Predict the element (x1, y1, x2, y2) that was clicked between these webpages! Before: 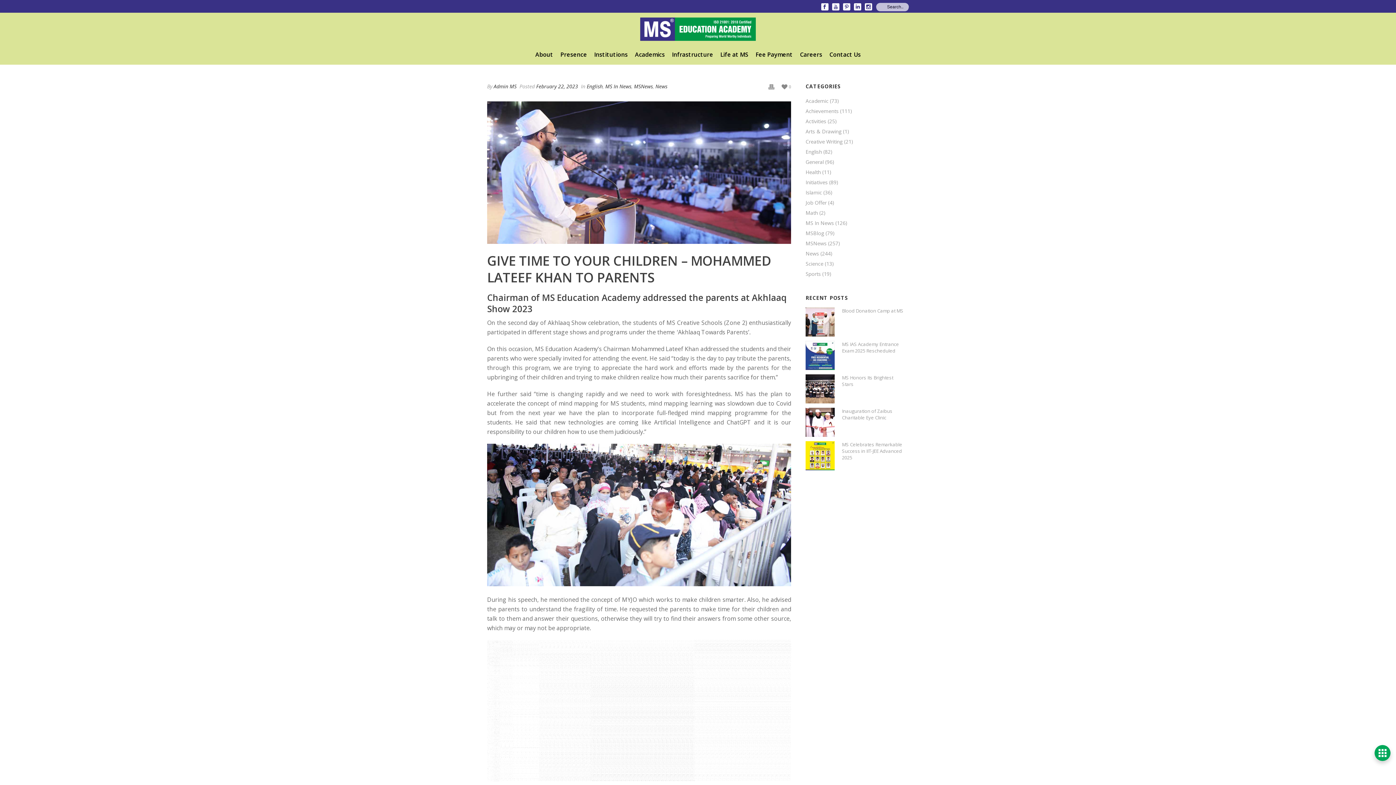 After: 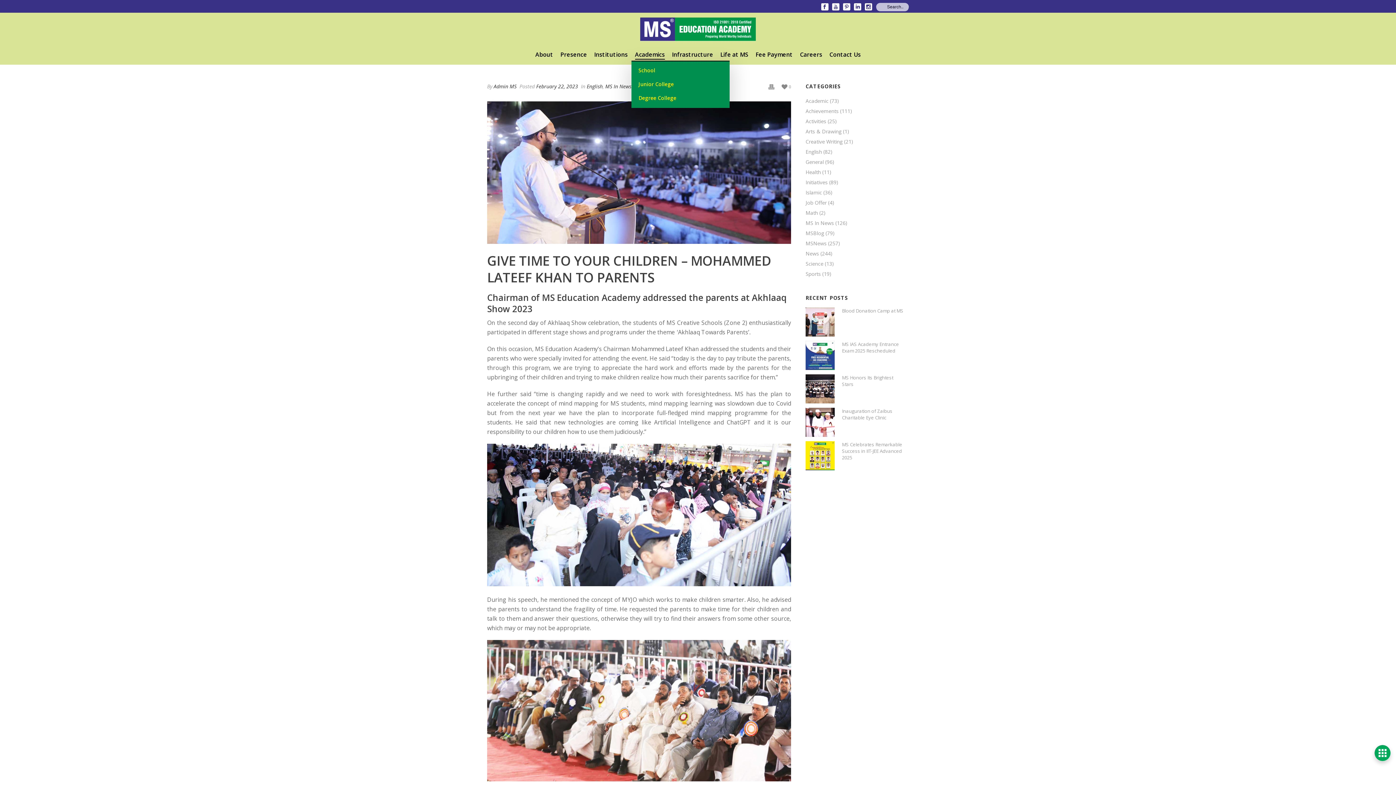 Action: label: Academics bbox: (631, 45, 668, 64)